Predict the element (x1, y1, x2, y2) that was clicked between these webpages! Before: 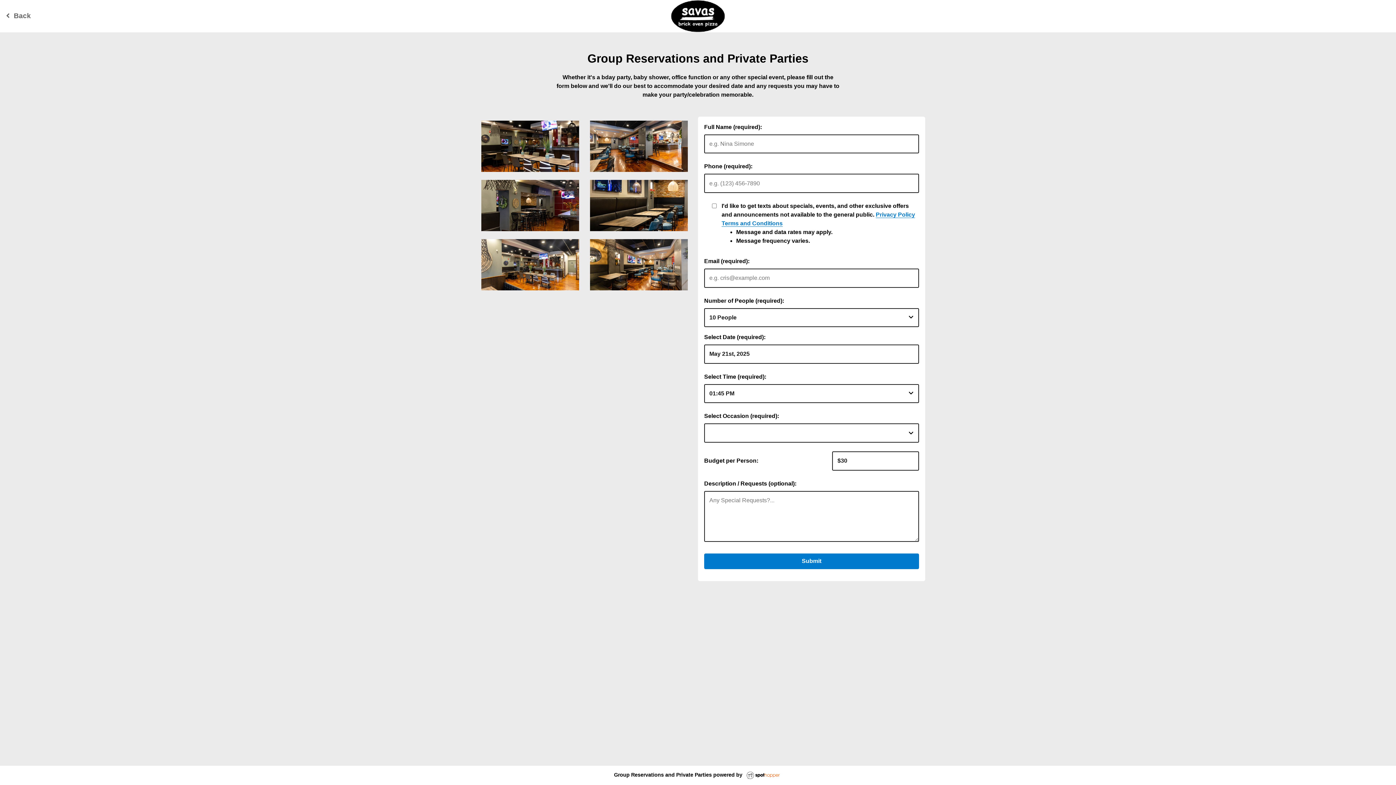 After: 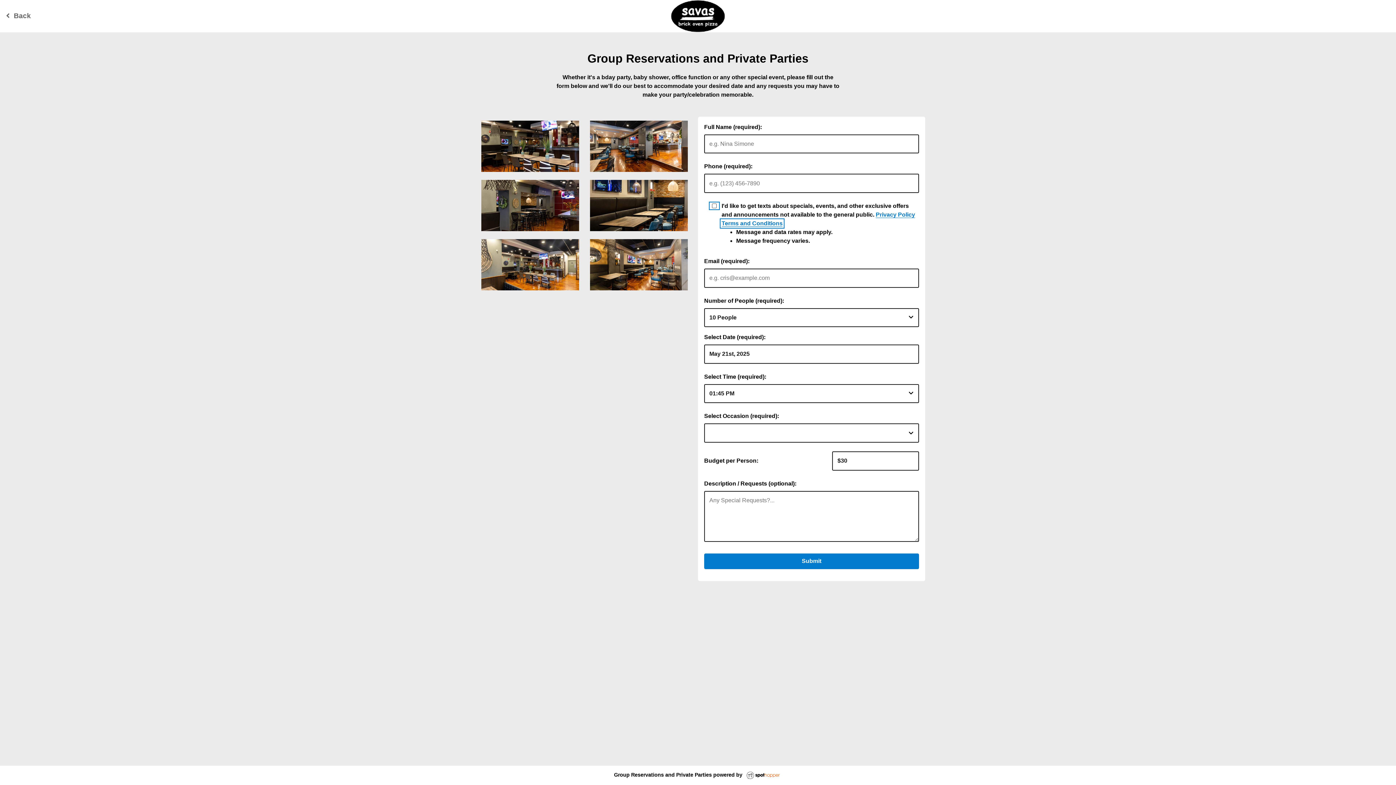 Action: bbox: (721, 220, 782, 226) label: Terms and Conditions